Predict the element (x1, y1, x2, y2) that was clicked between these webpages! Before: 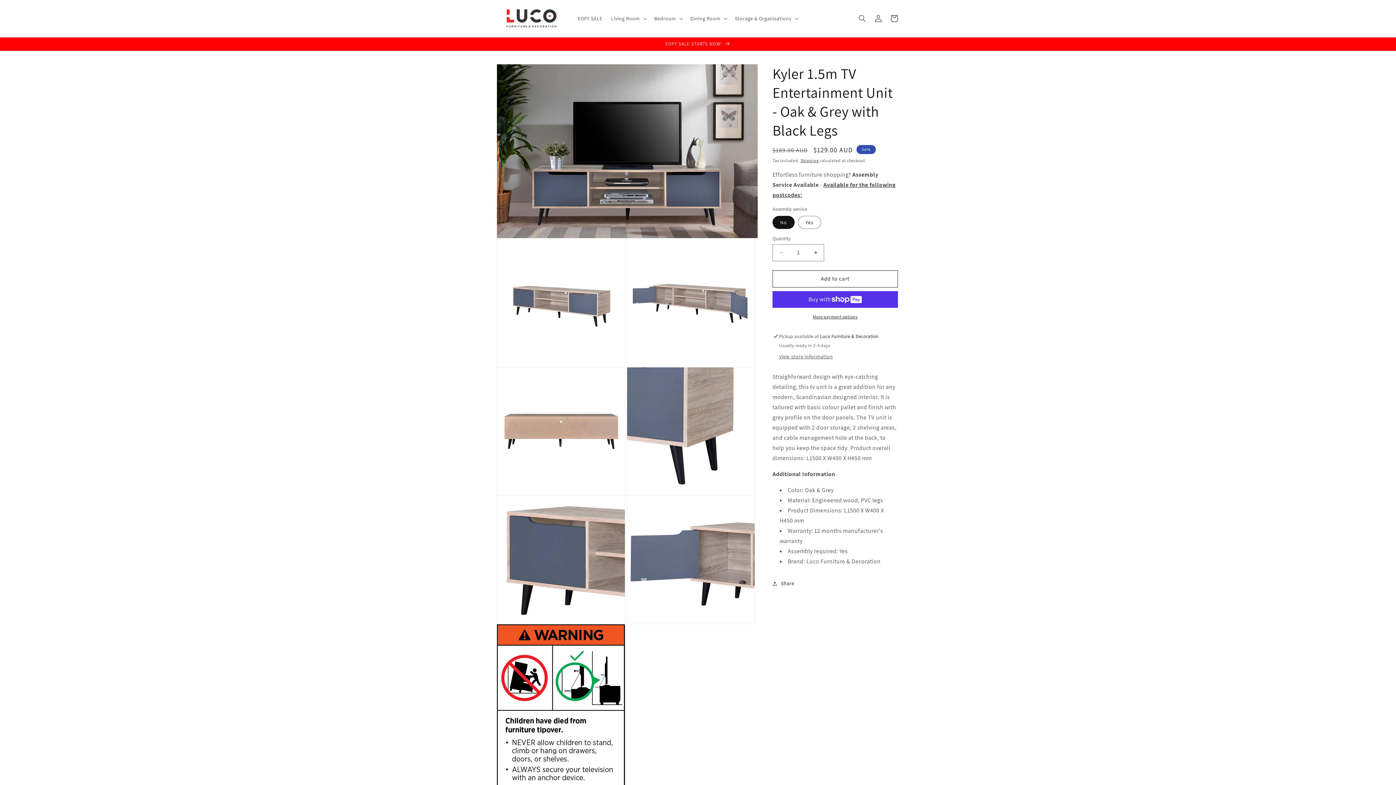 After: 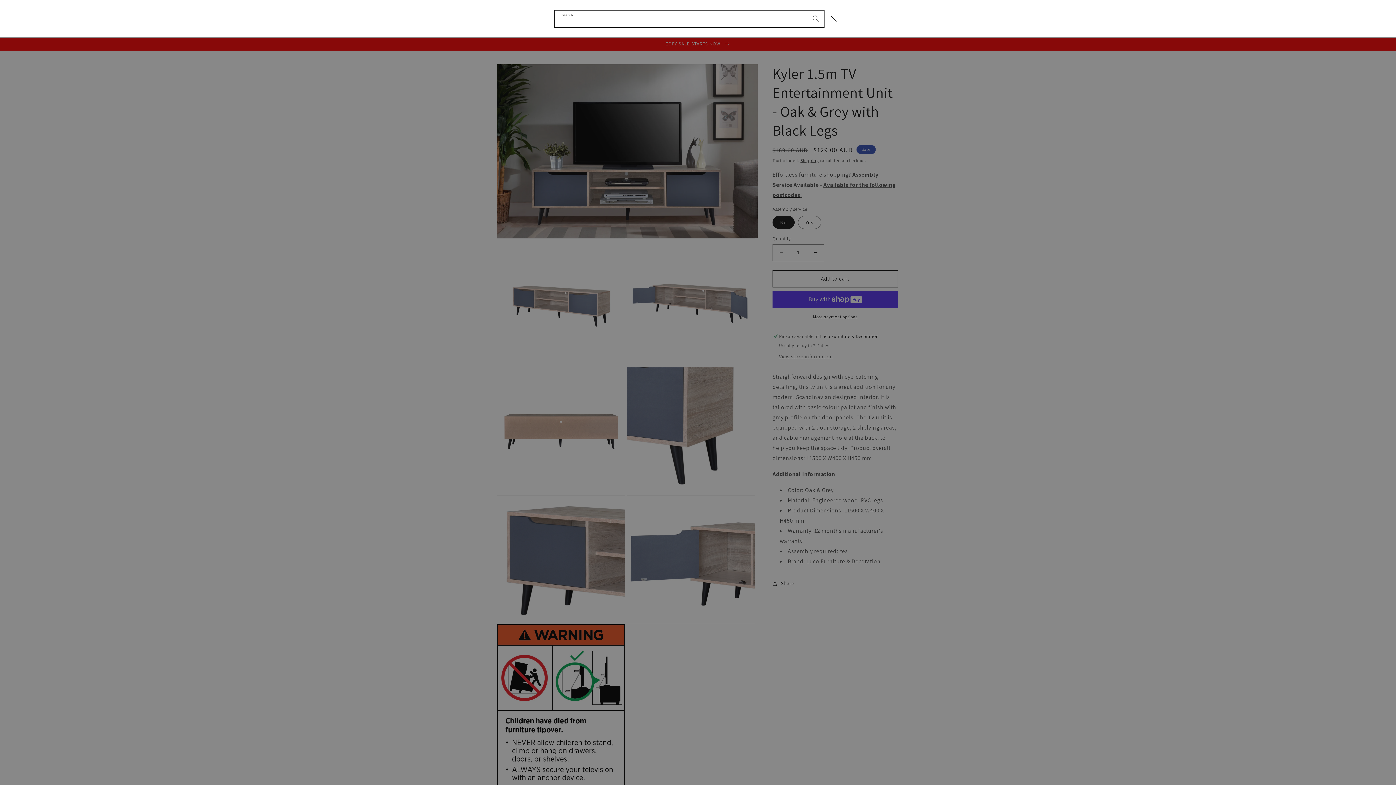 Action: label: Search bbox: (854, 10, 870, 26)